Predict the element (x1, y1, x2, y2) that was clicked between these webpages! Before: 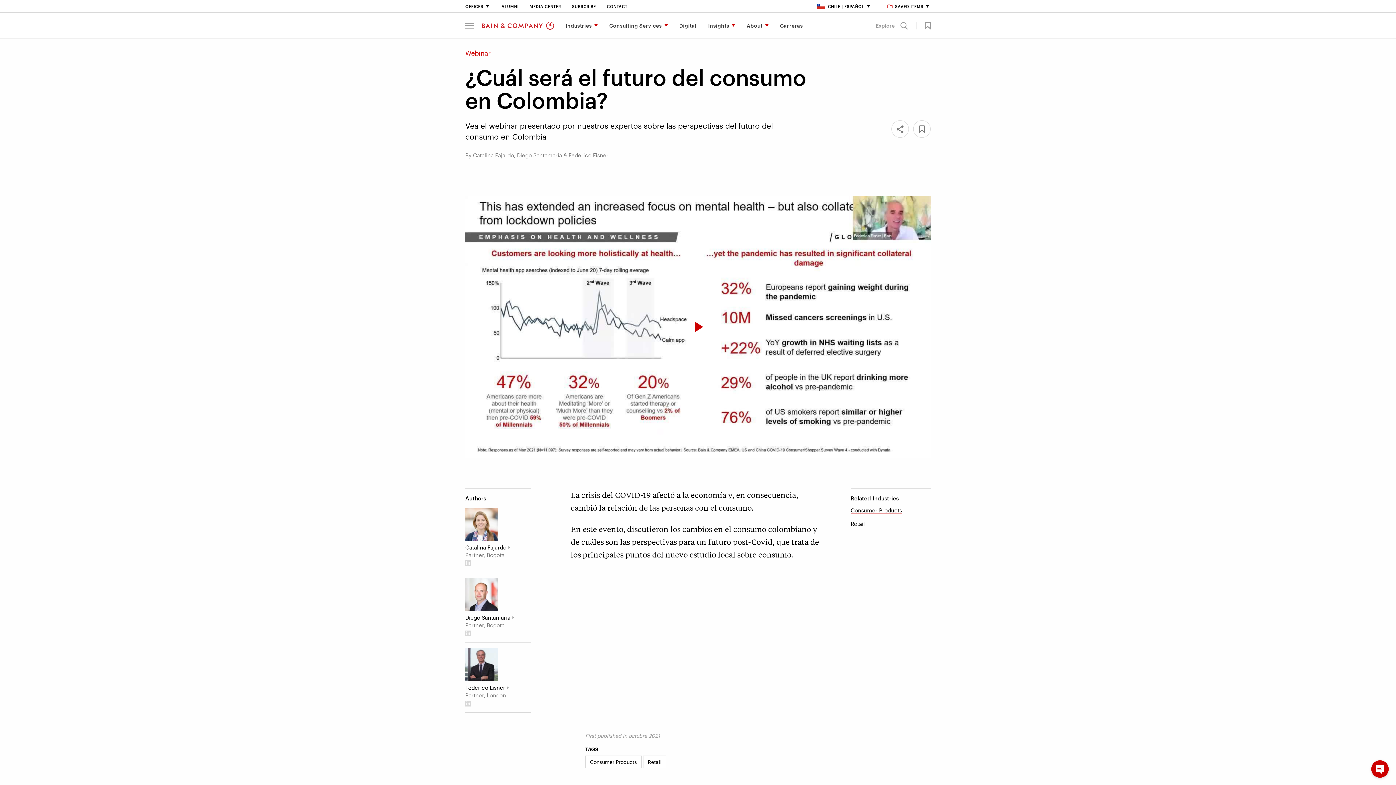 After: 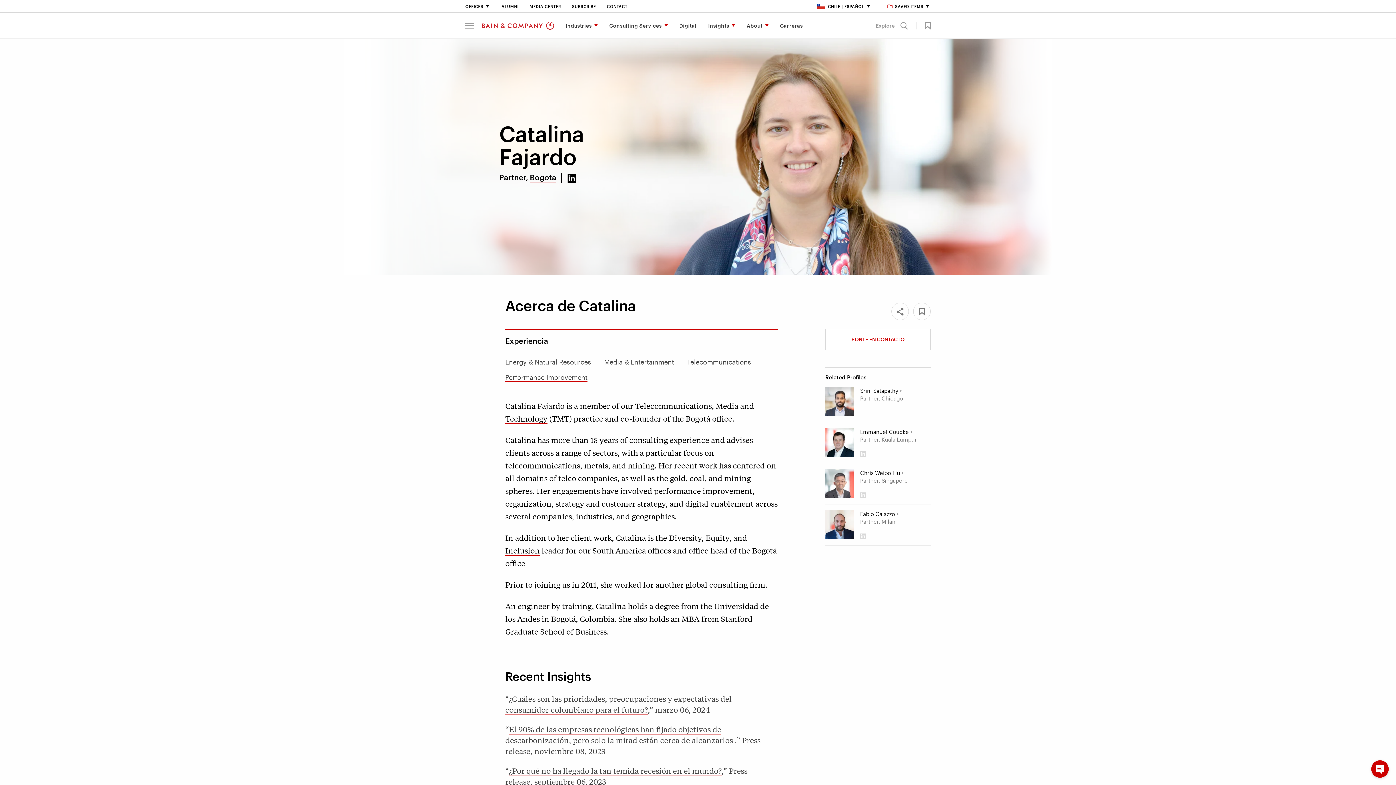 Action: label: Catalina Fajardo bbox: (465, 544, 509, 550)